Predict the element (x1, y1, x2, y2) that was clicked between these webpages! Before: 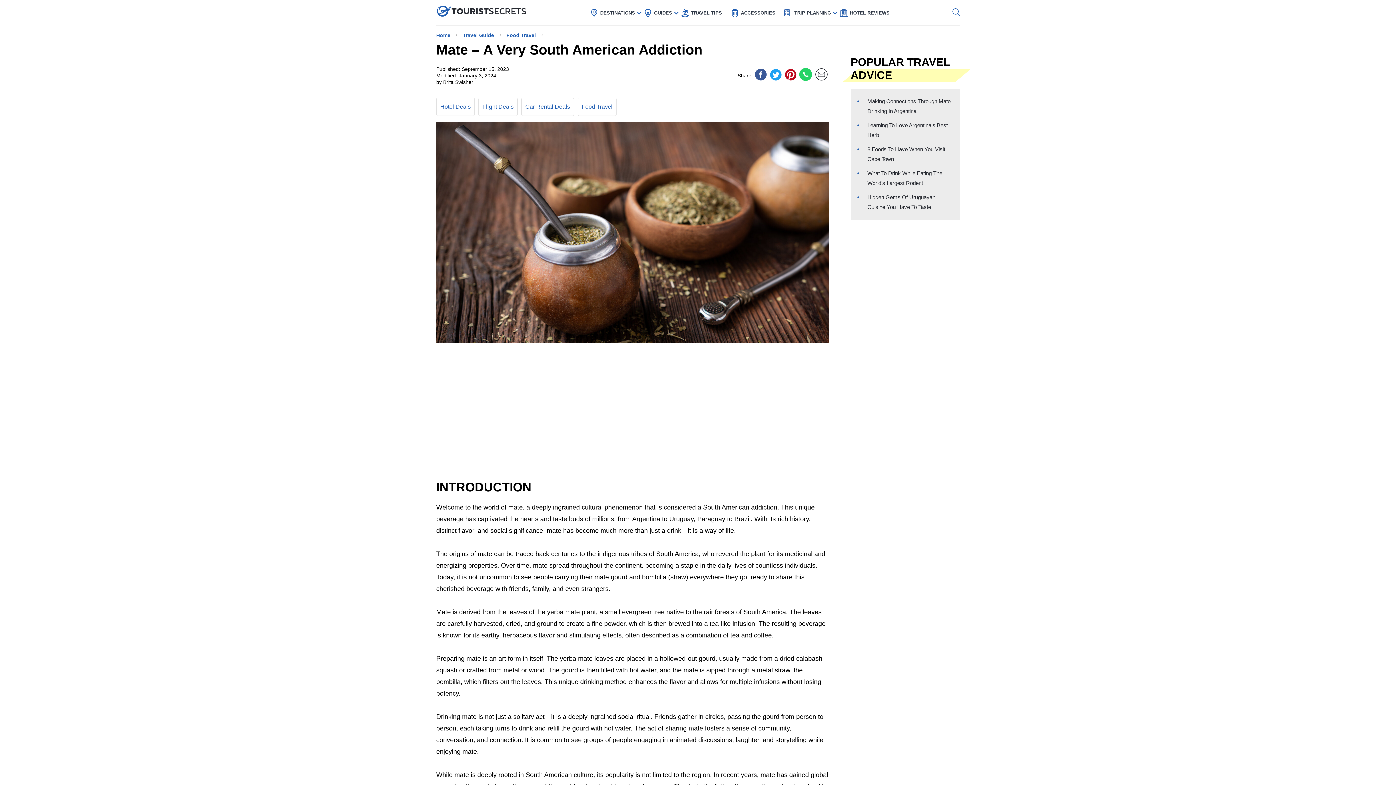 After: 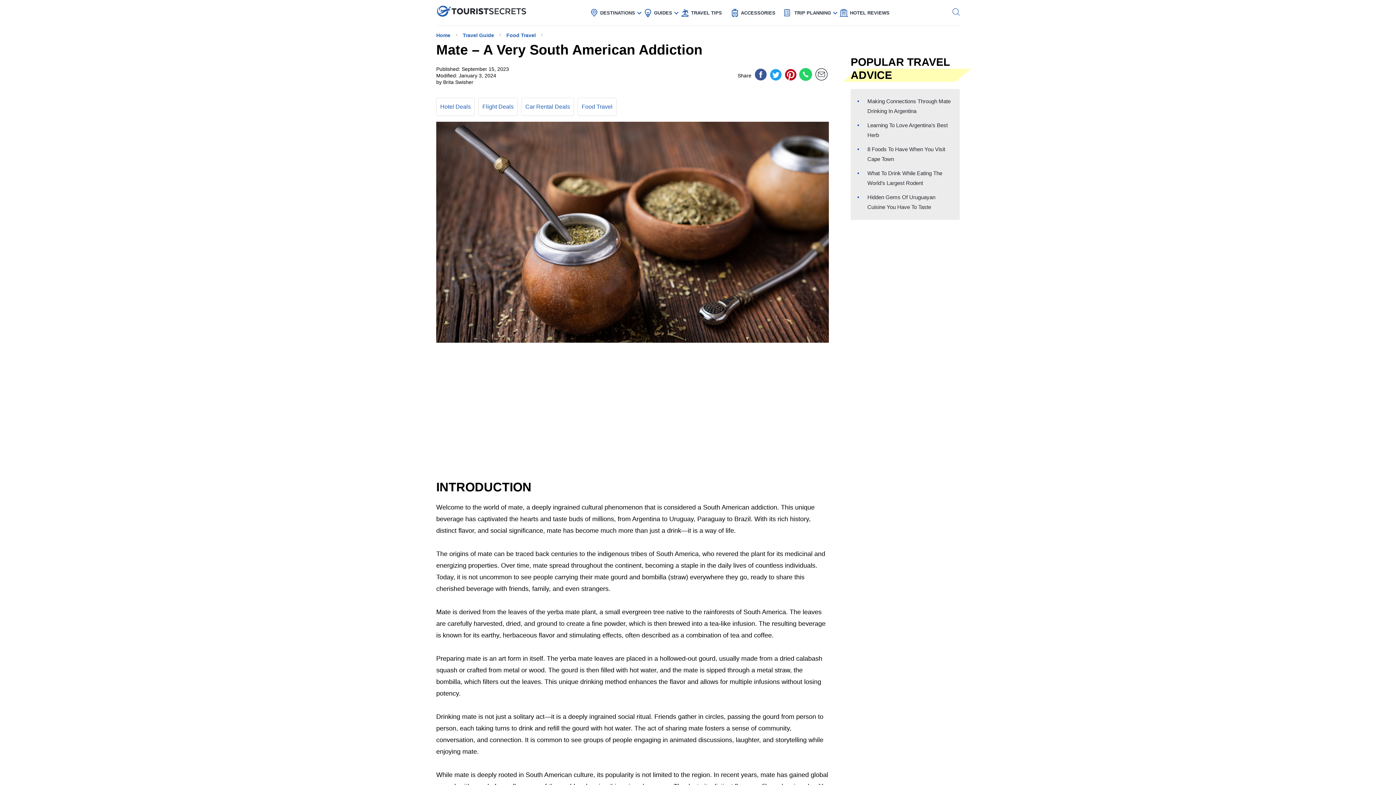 Action: bbox: (754, 64, 767, 87)